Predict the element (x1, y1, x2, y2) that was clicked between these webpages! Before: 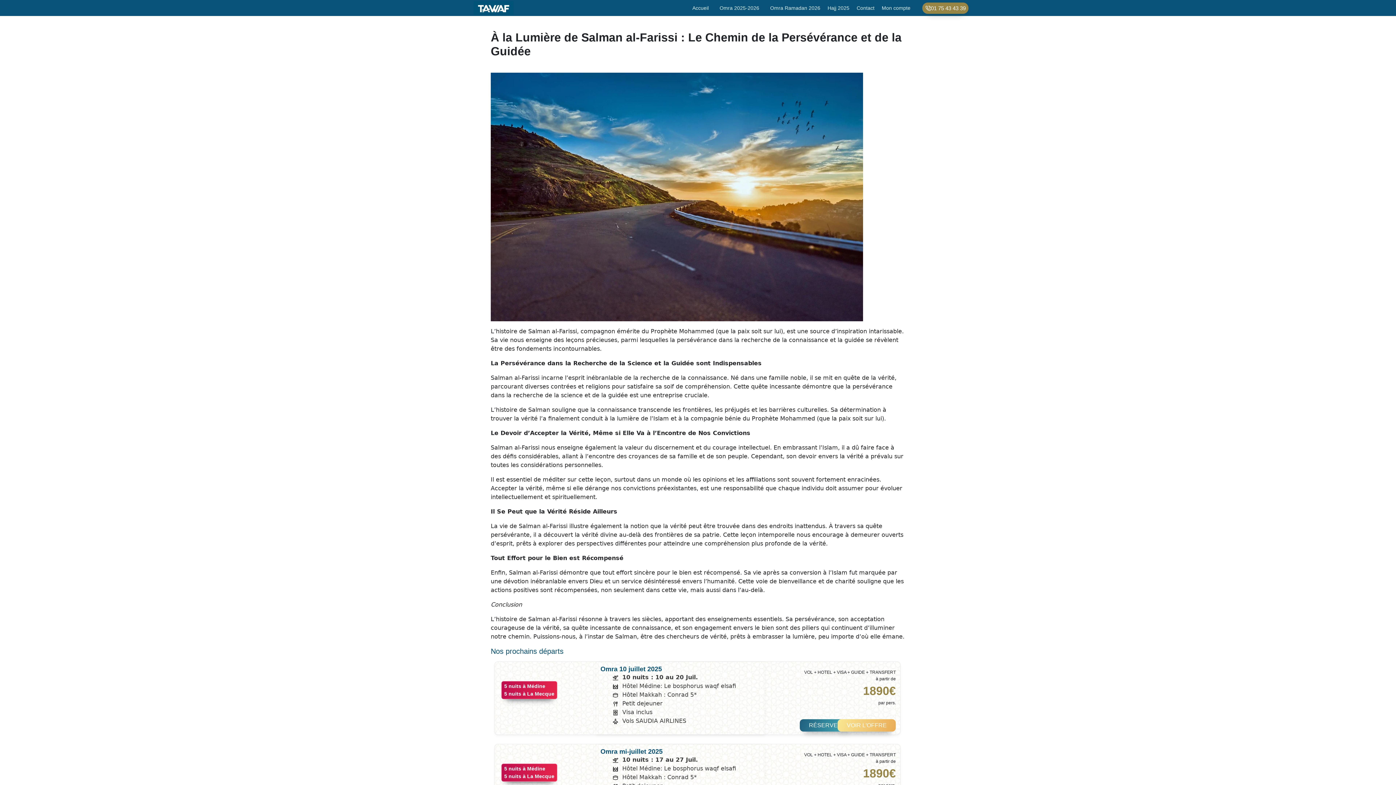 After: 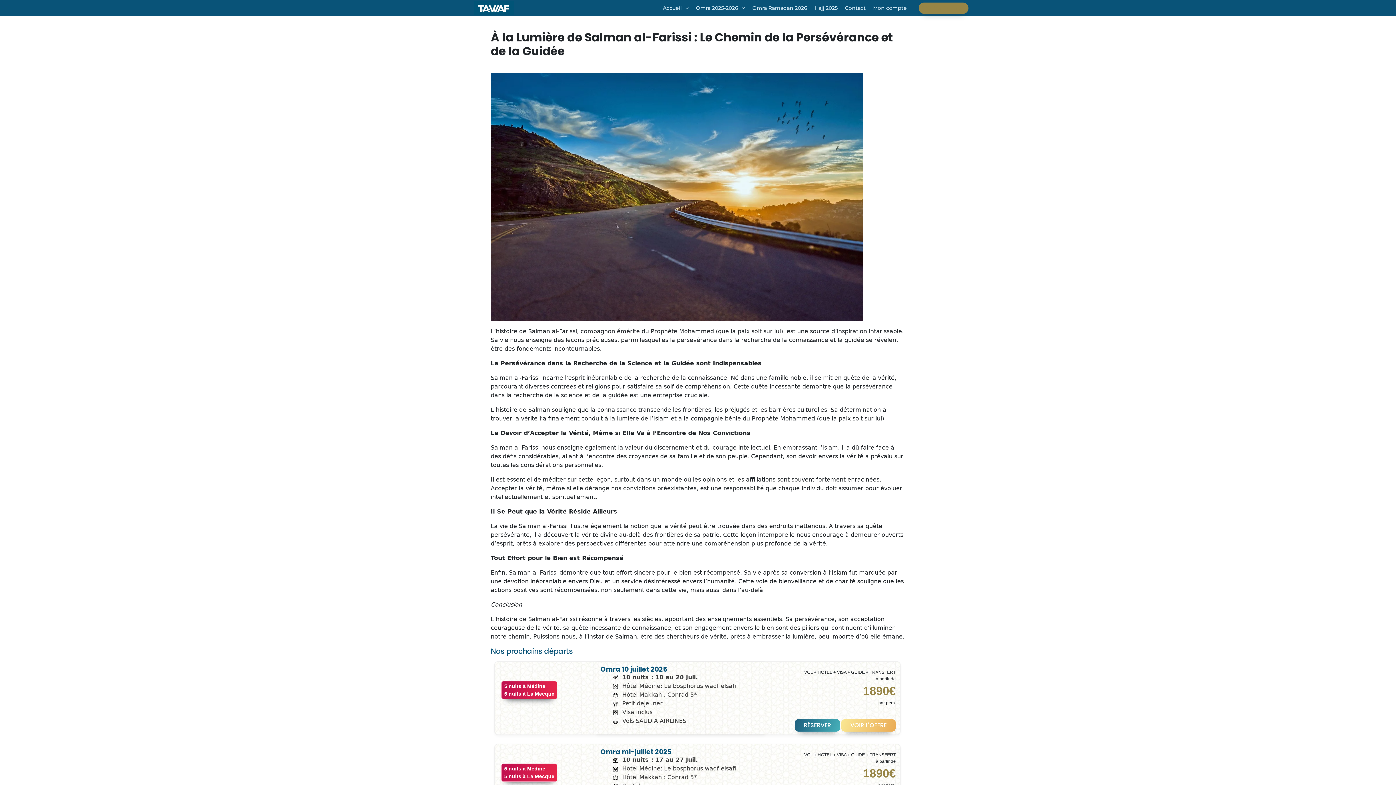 Action: bbox: (922, 2, 968, 13) label: 01 75 43 43 39